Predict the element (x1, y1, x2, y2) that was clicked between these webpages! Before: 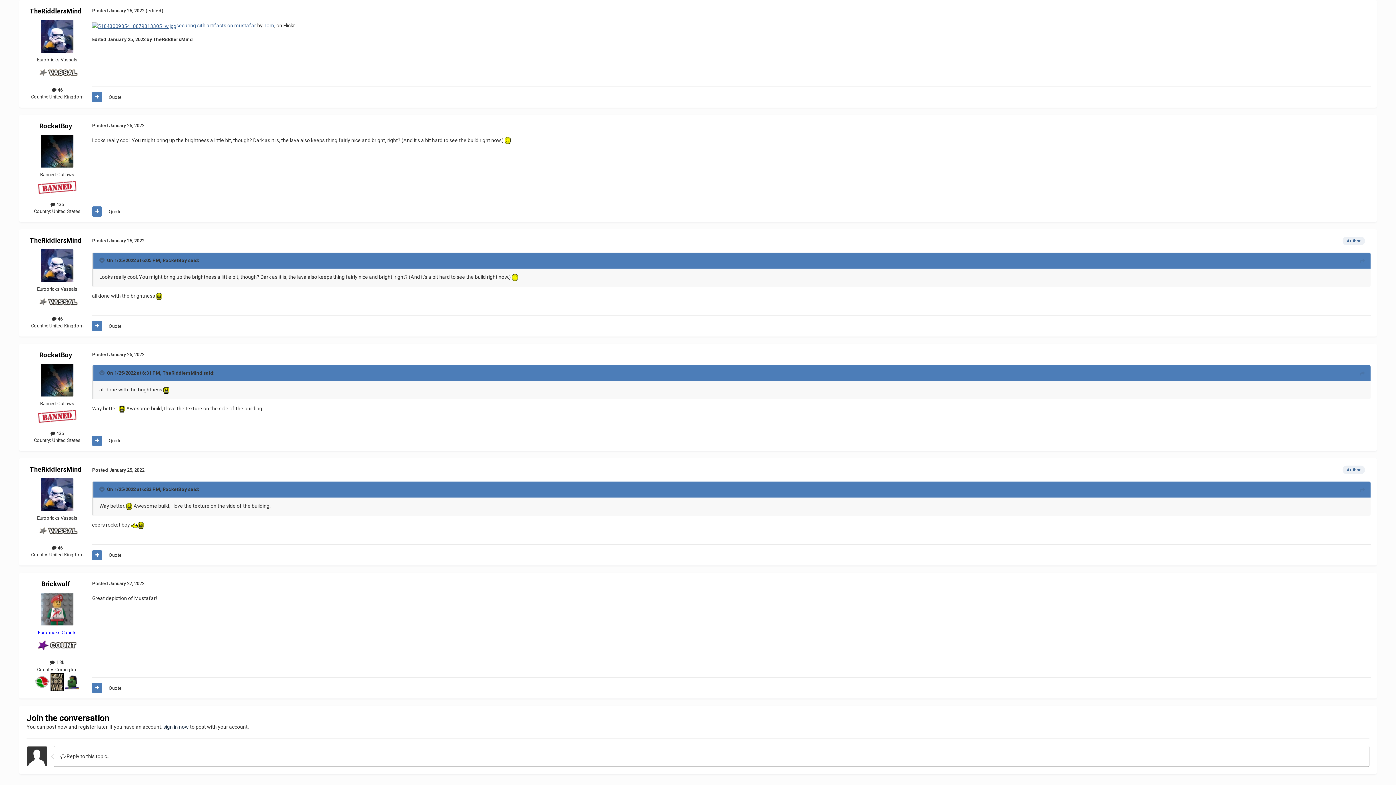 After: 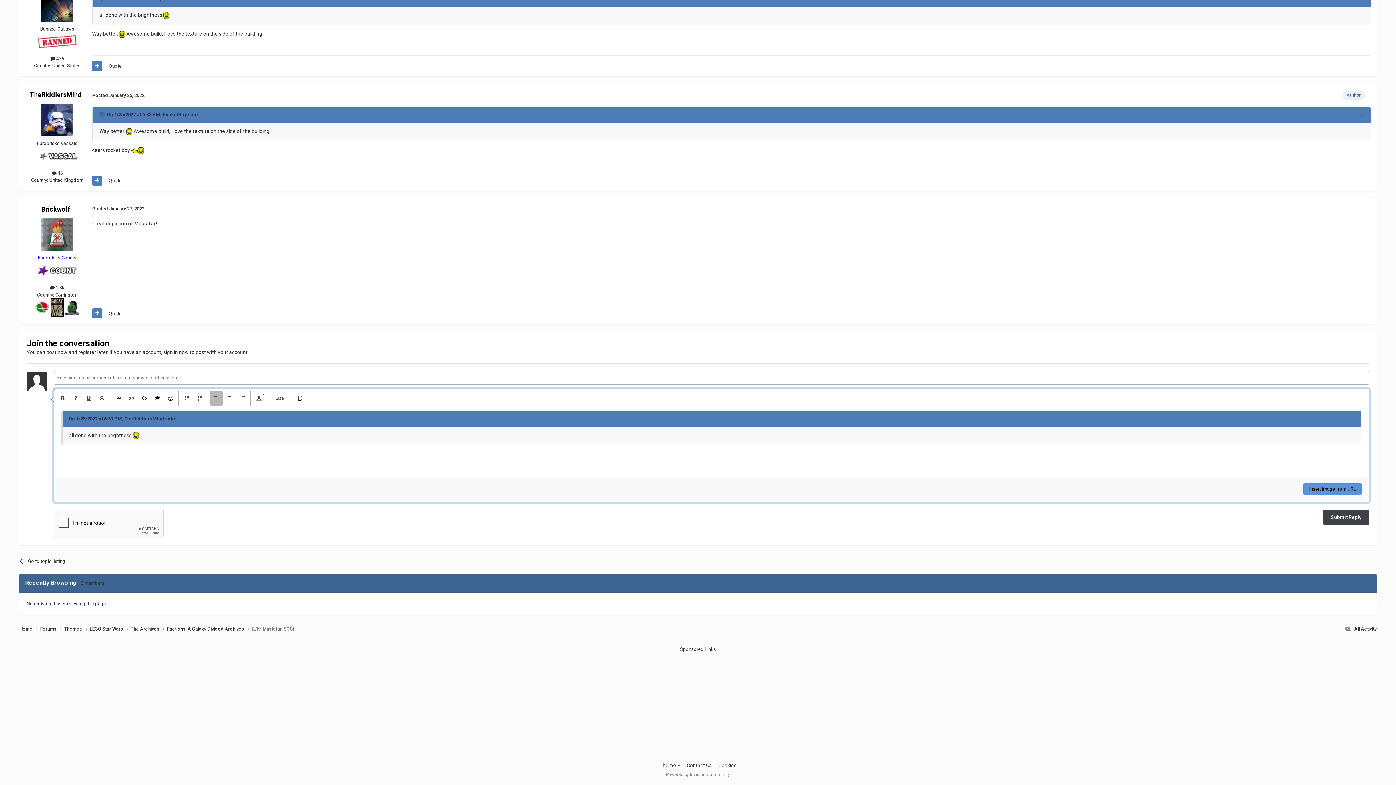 Action: label: Quote bbox: (108, 323, 121, 329)